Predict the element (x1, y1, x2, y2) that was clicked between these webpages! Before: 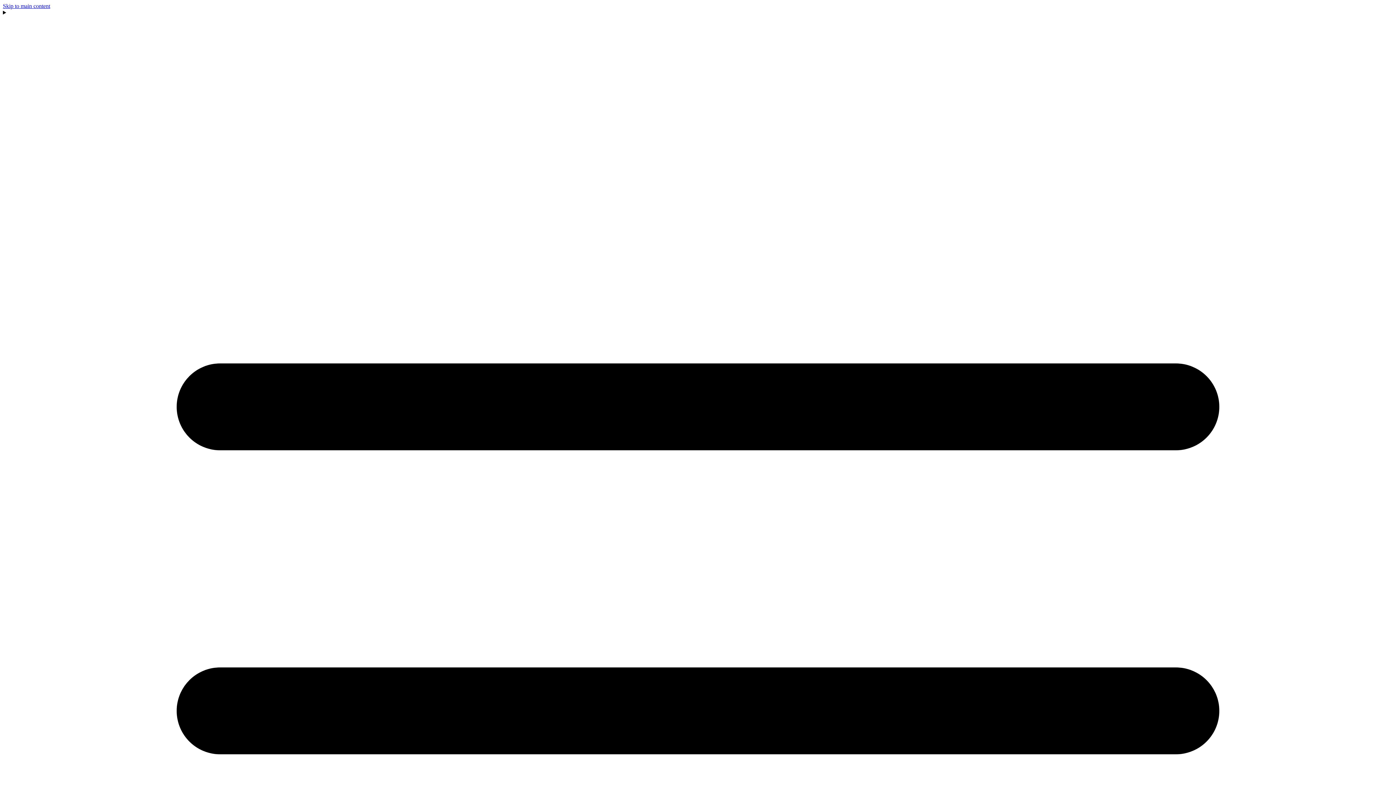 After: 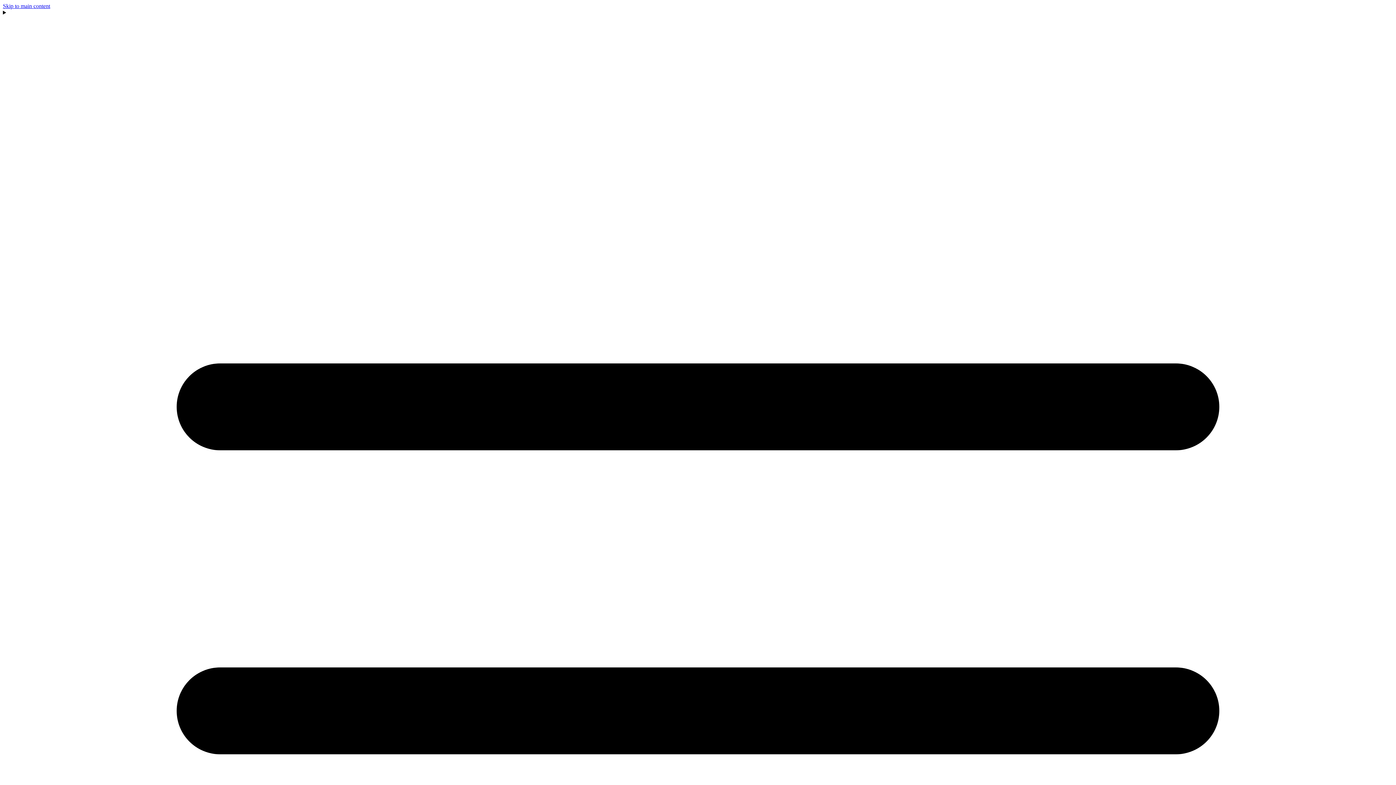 Action: label: Skip to main content bbox: (2, 2, 50, 9)